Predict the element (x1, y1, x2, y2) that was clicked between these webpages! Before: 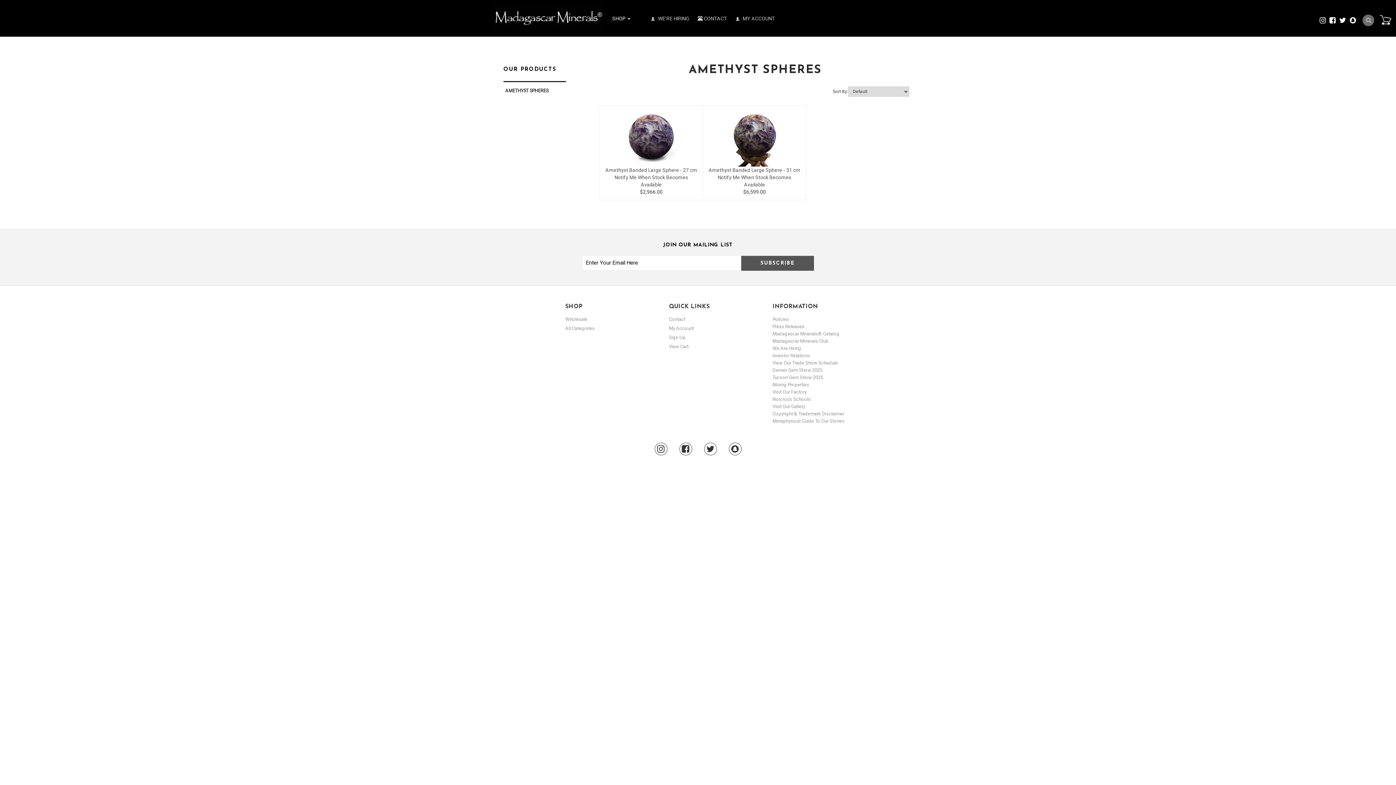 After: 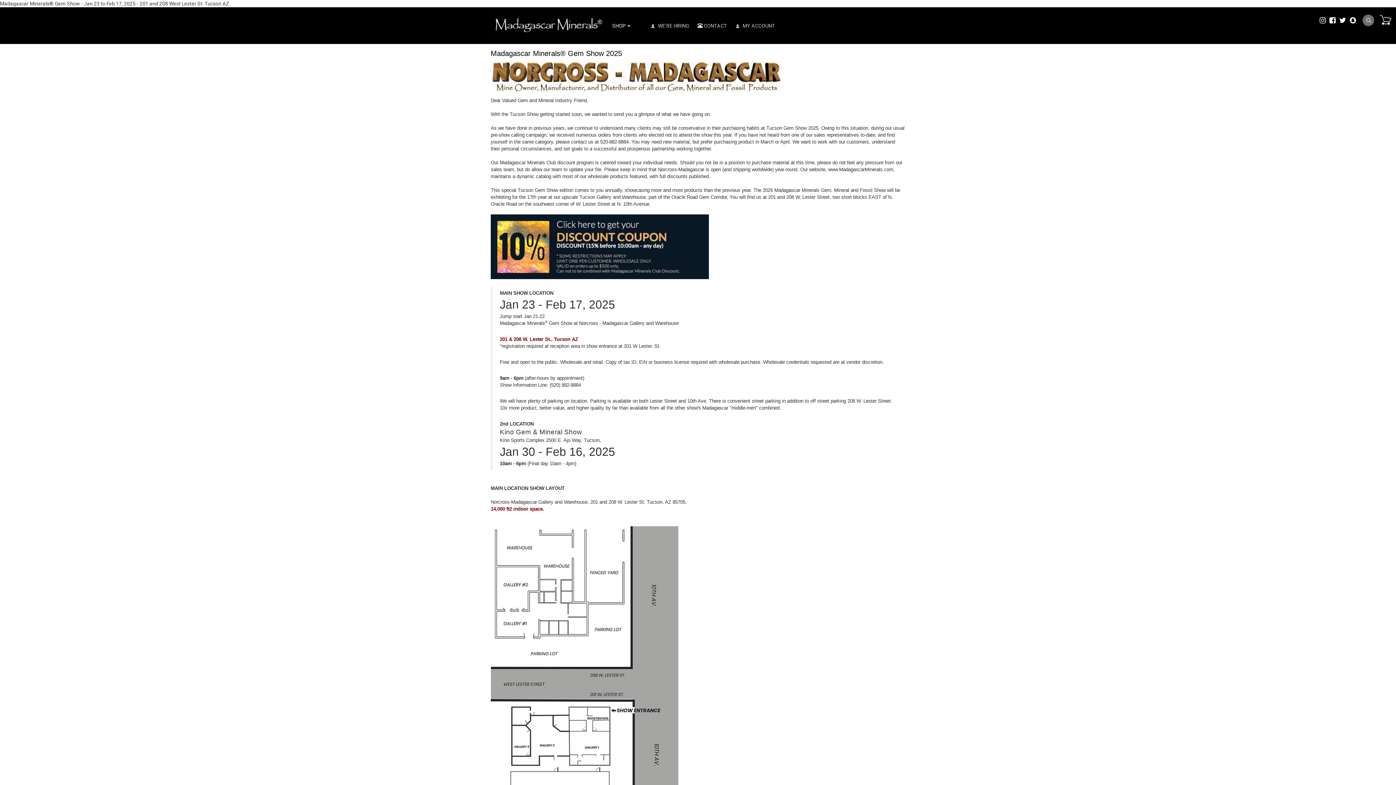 Action: bbox: (772, 374, 823, 380) label: Tucson Gem Show 2025